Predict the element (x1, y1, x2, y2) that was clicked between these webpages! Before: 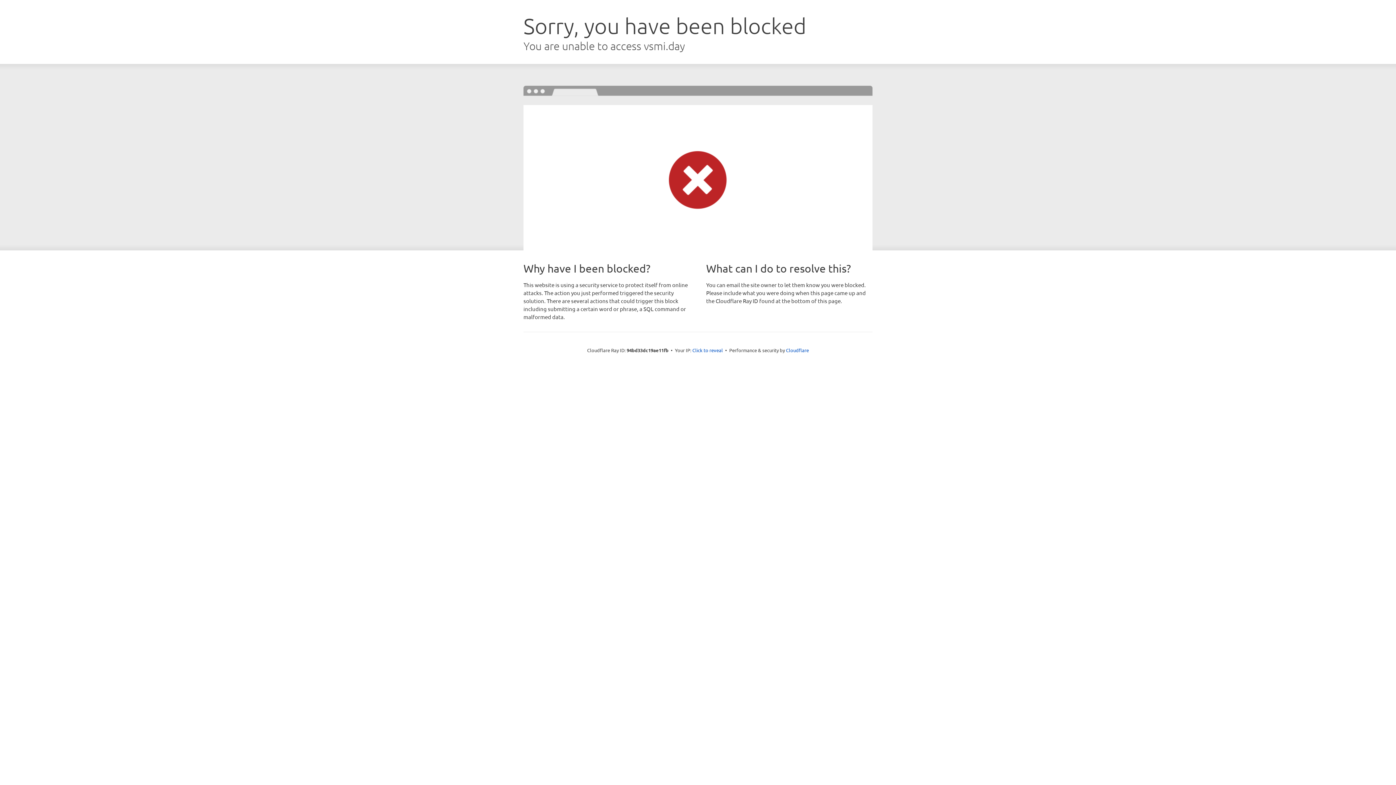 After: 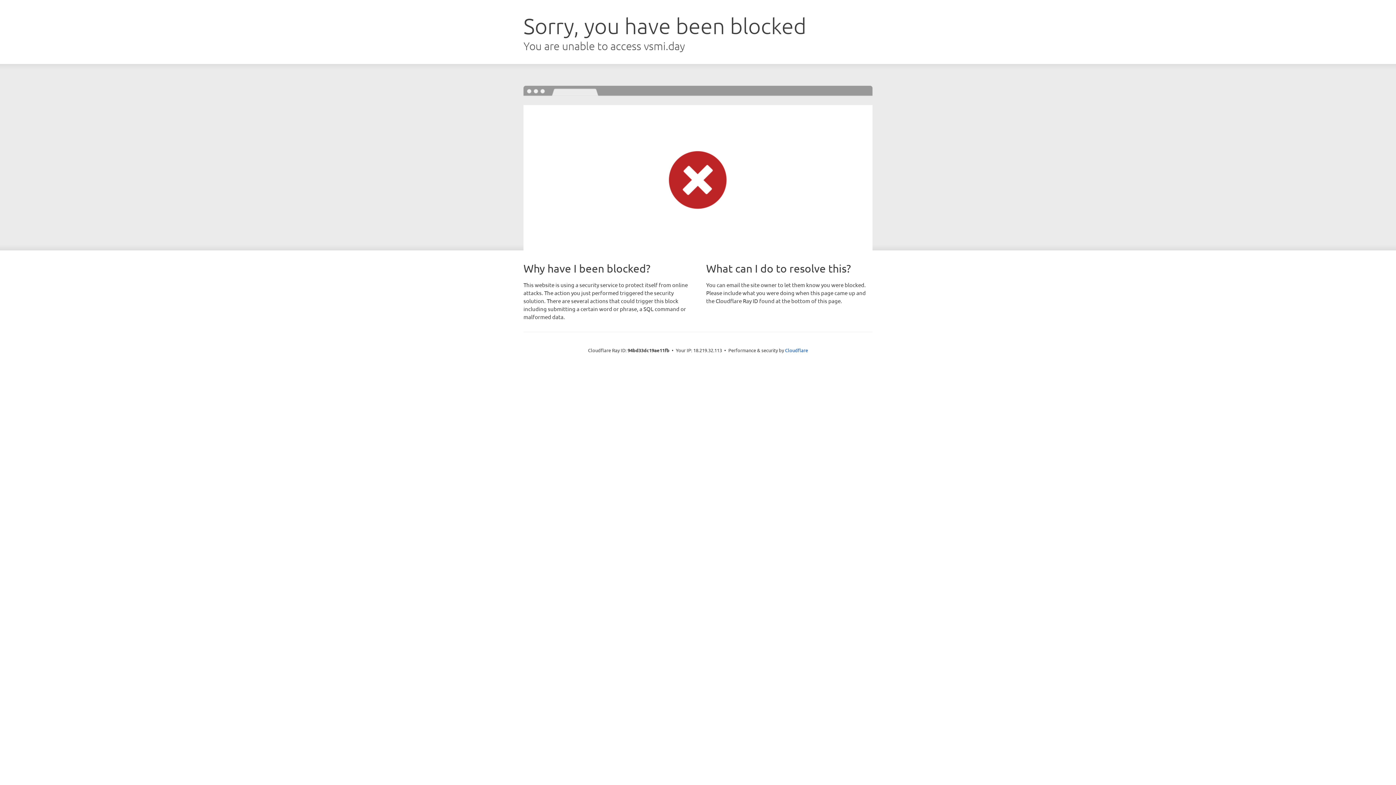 Action: bbox: (692, 346, 723, 353) label: Click to reveal